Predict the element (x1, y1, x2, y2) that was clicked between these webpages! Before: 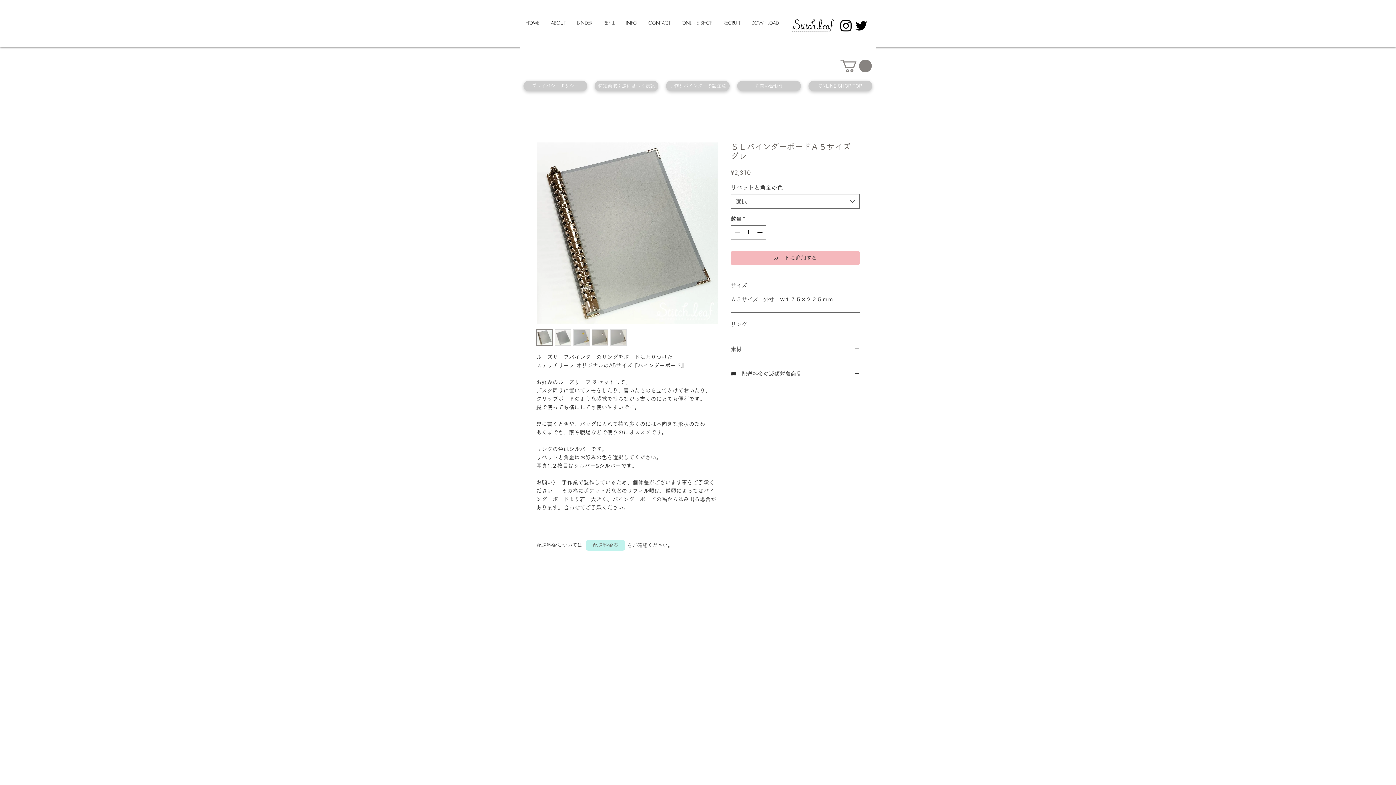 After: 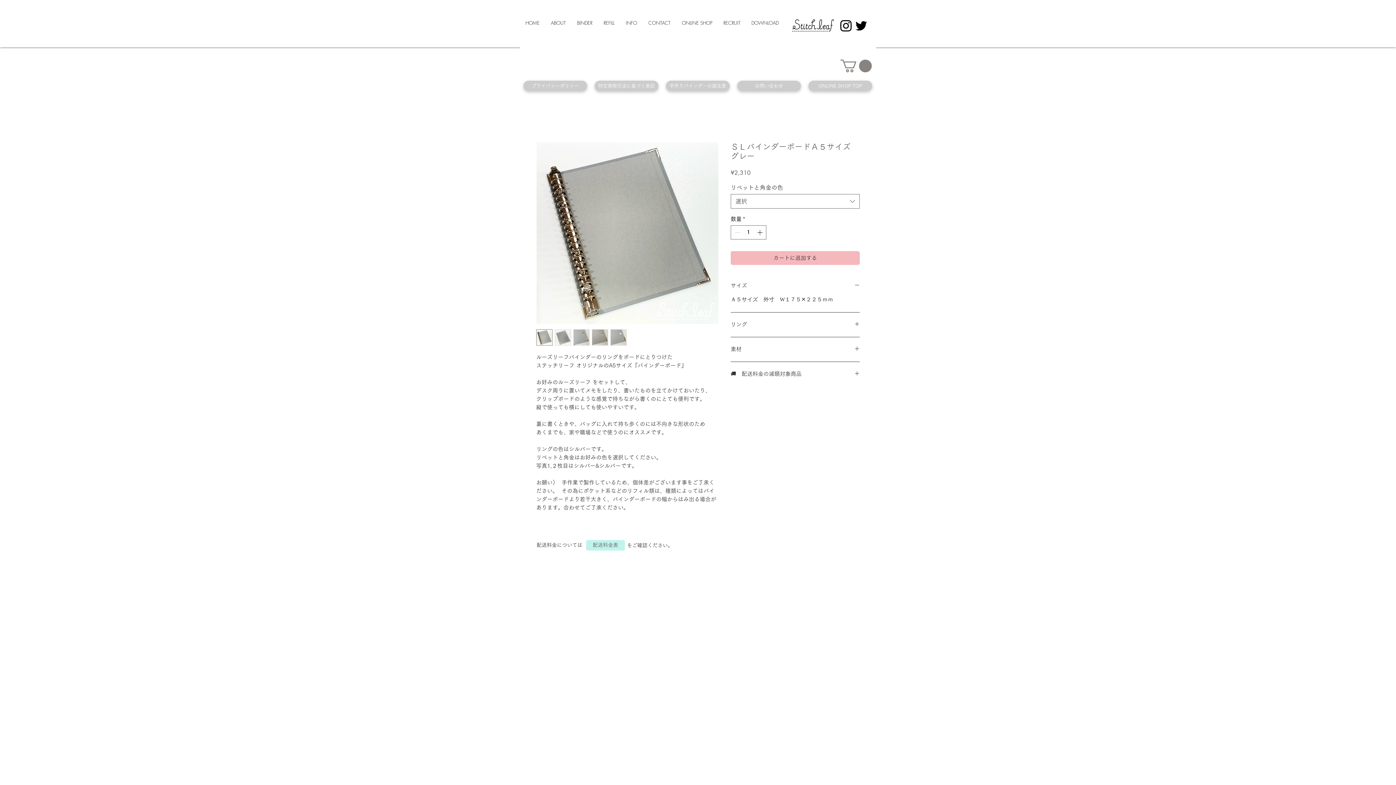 Action: bbox: (554, 329, 571, 345)